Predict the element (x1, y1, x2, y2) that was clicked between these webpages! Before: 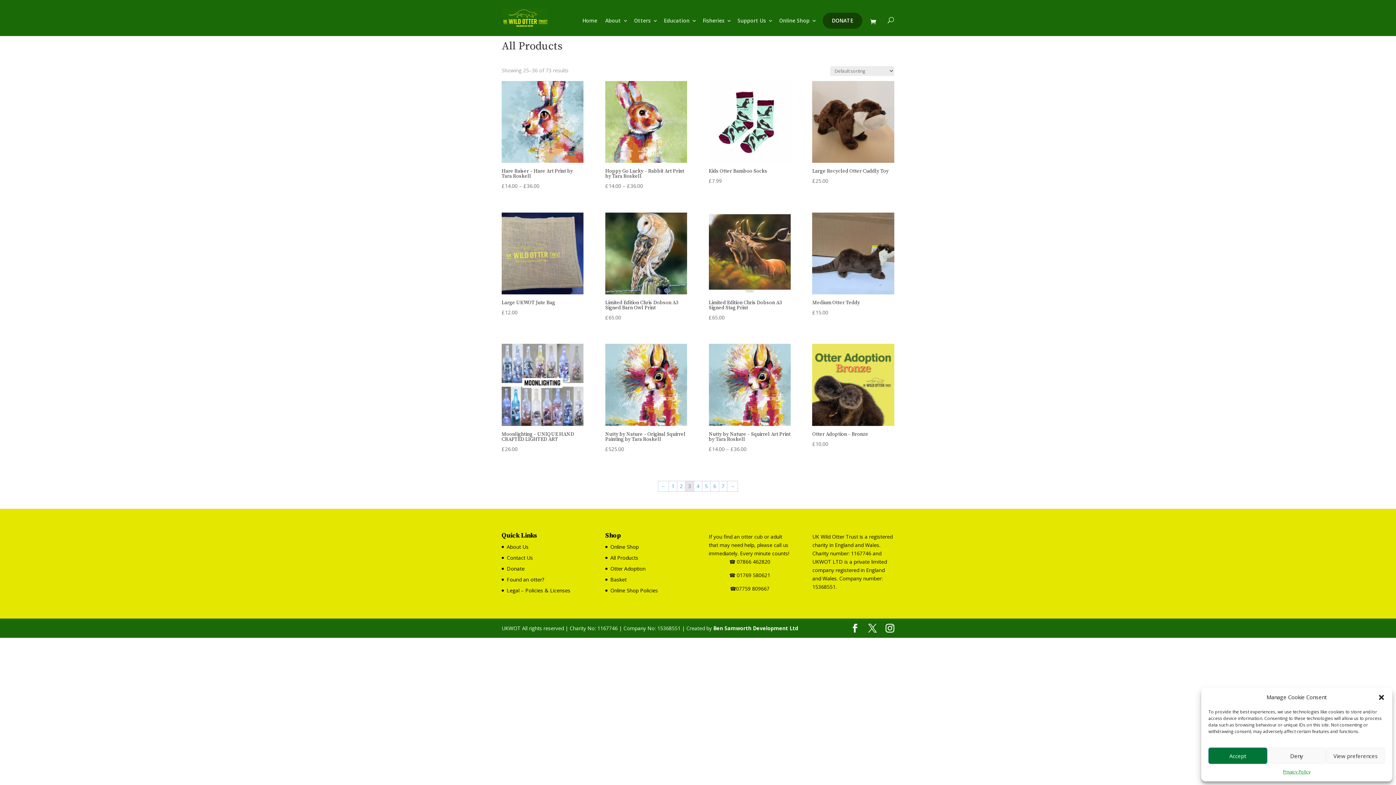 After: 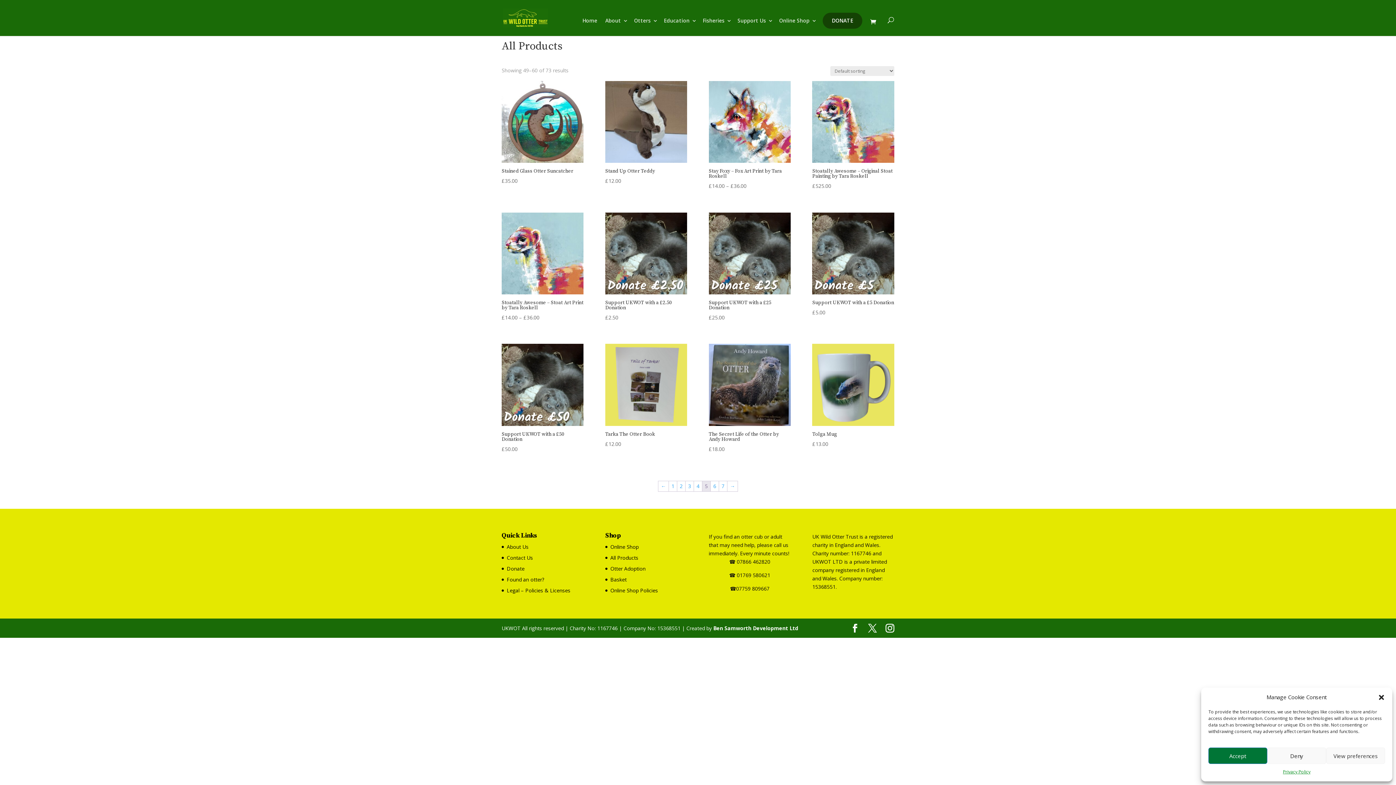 Action: bbox: (702, 481, 710, 491) label: Page 5